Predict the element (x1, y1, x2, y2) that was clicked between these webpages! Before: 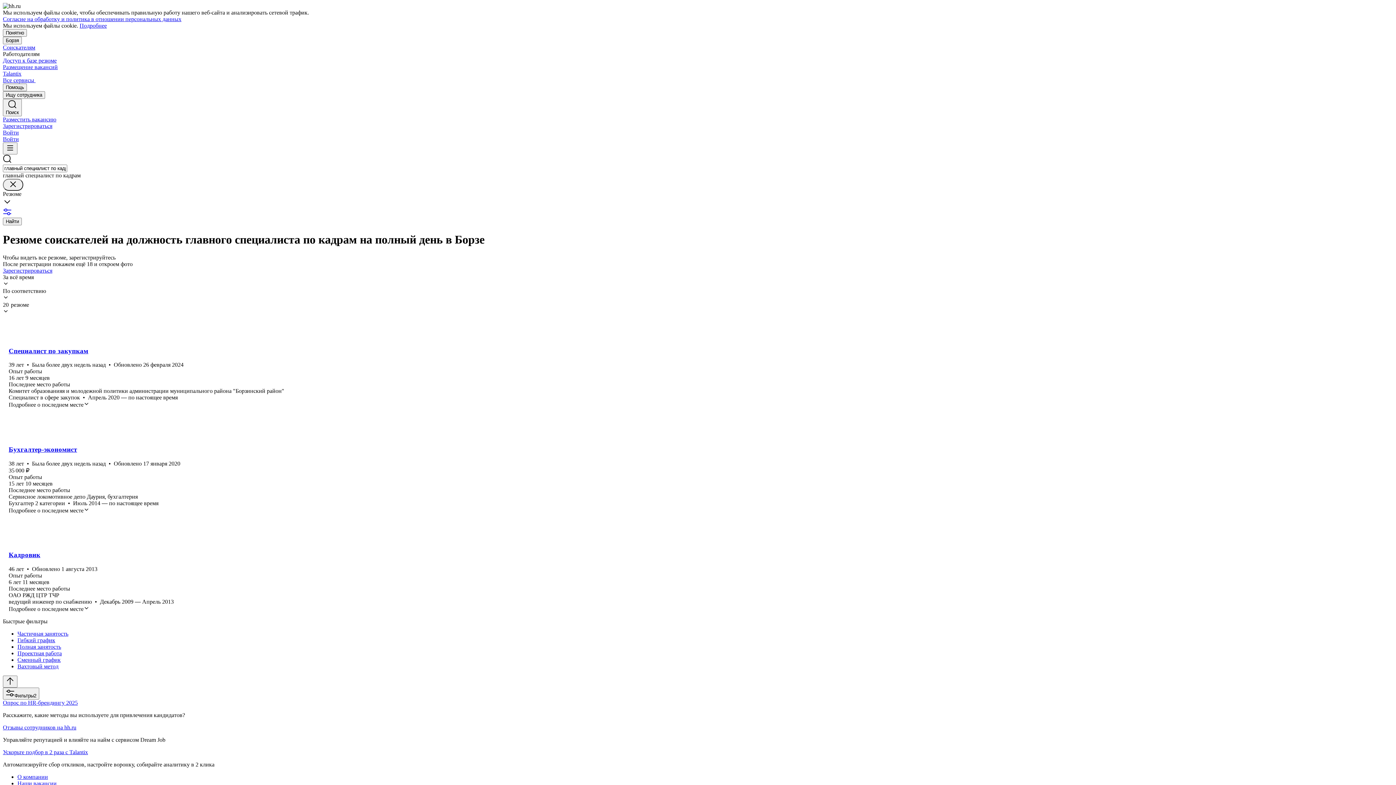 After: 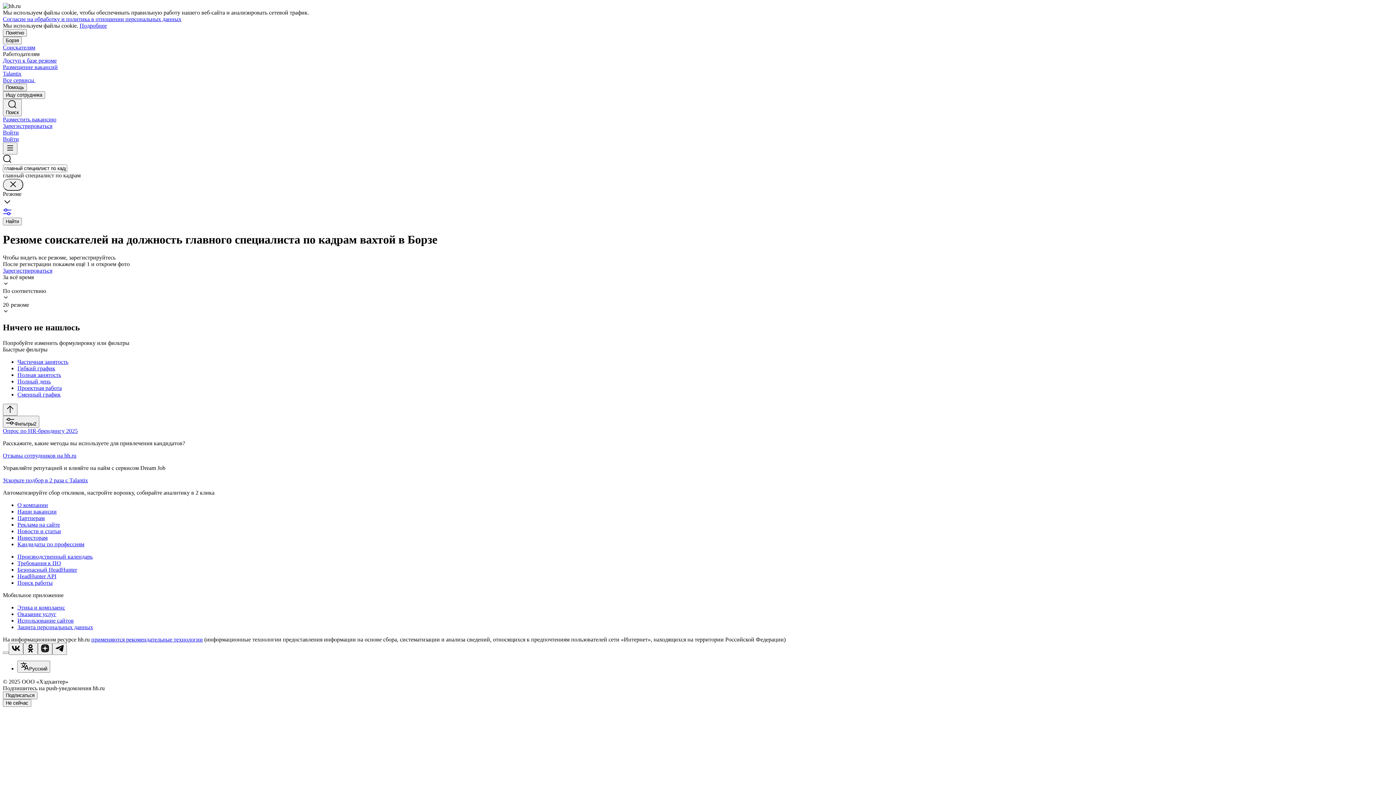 Action: label: Вахтовый метод bbox: (17, 663, 1393, 670)